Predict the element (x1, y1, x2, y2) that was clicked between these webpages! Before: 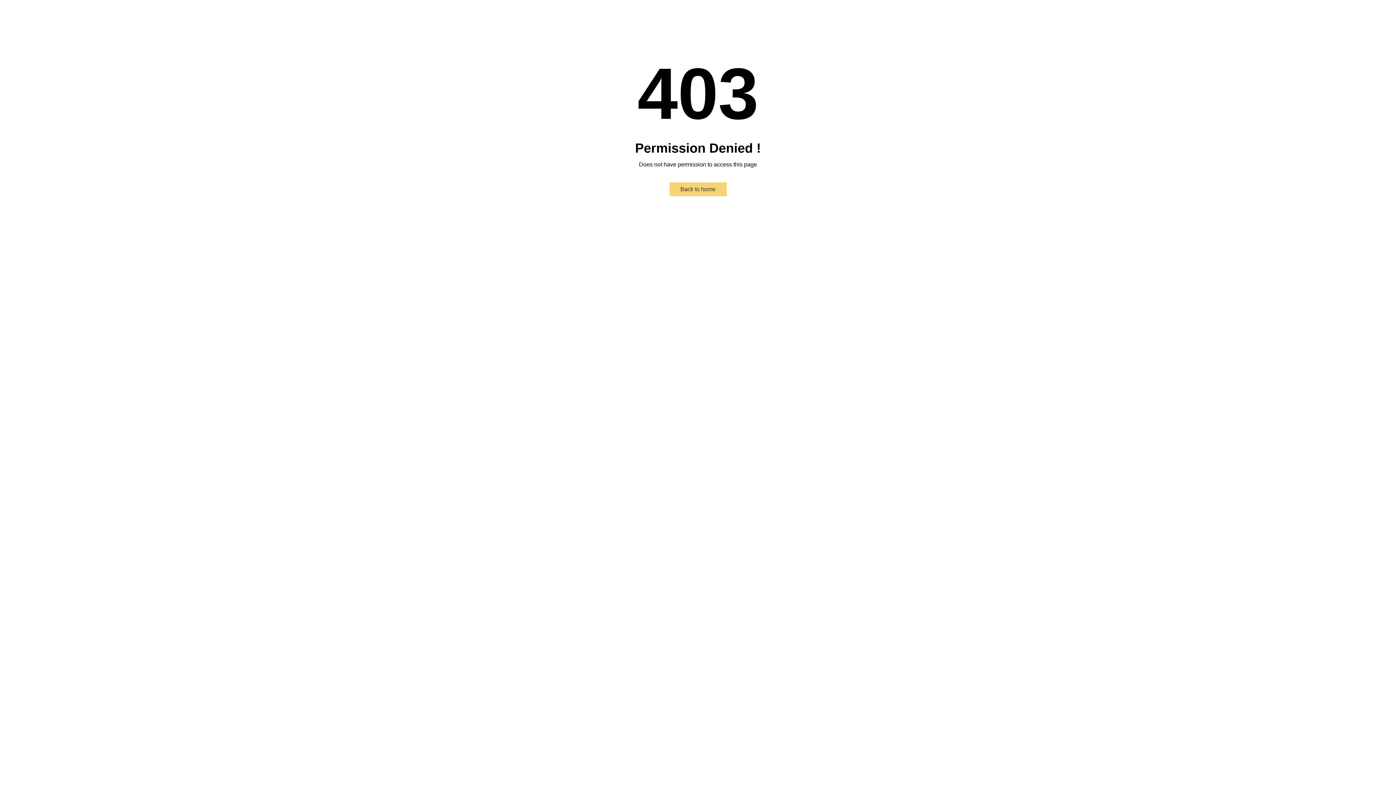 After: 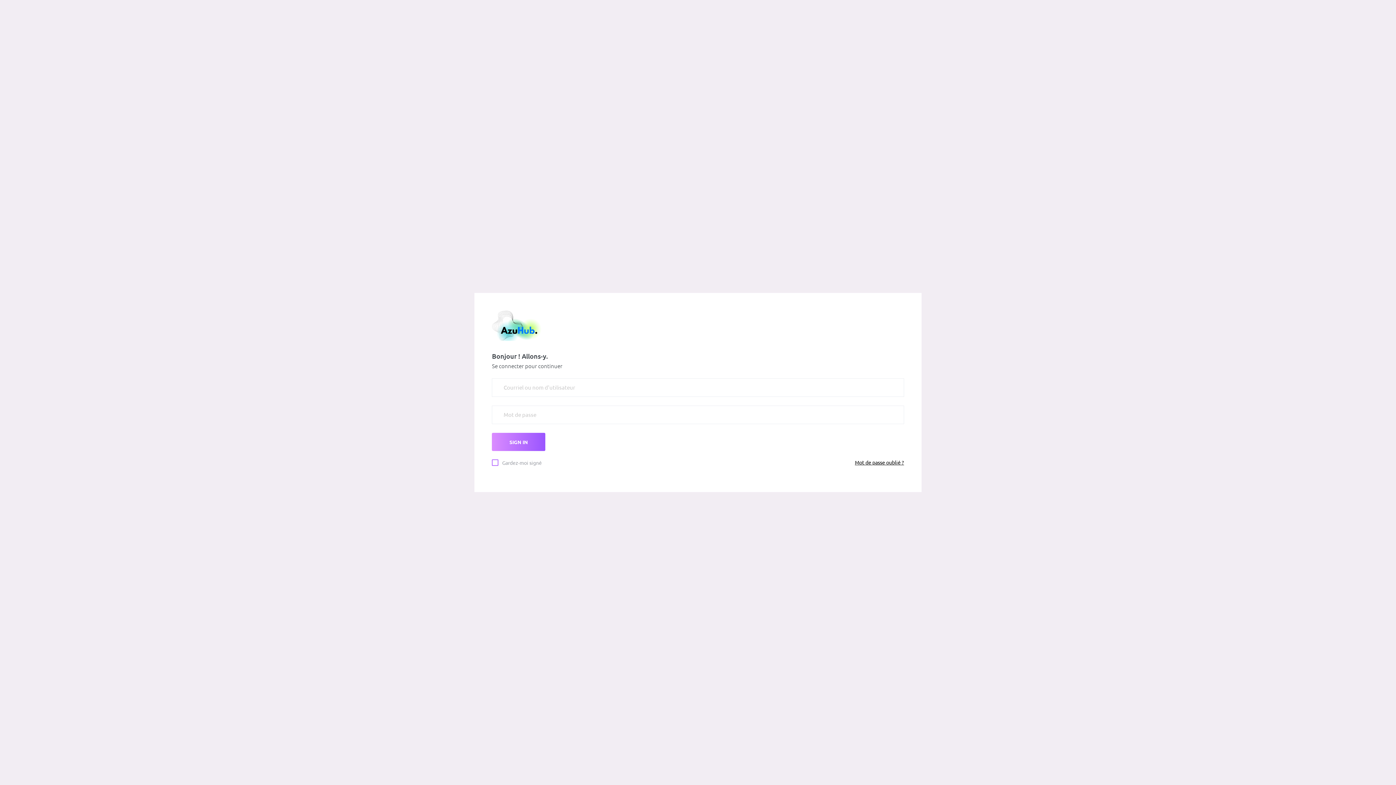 Action: bbox: (669, 182, 726, 196) label: Back to home